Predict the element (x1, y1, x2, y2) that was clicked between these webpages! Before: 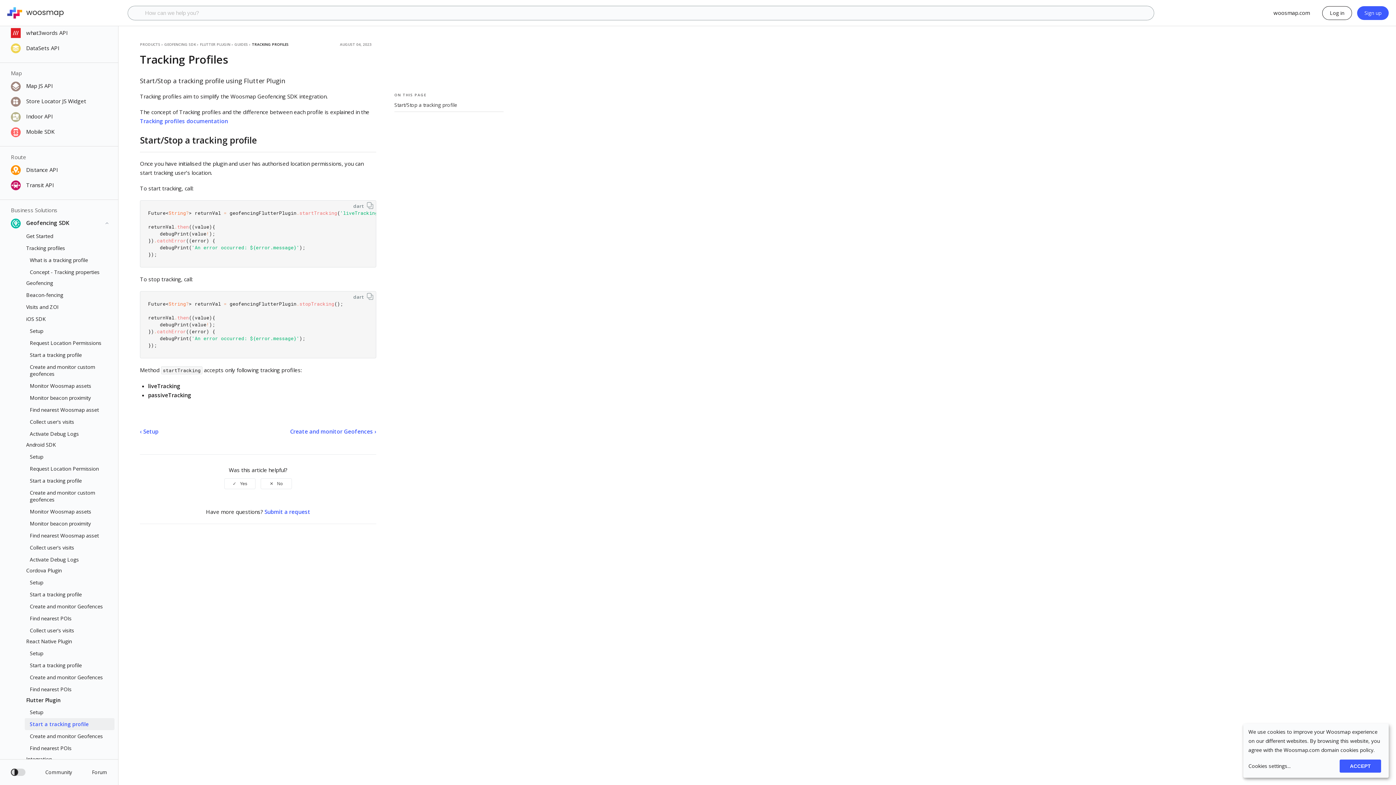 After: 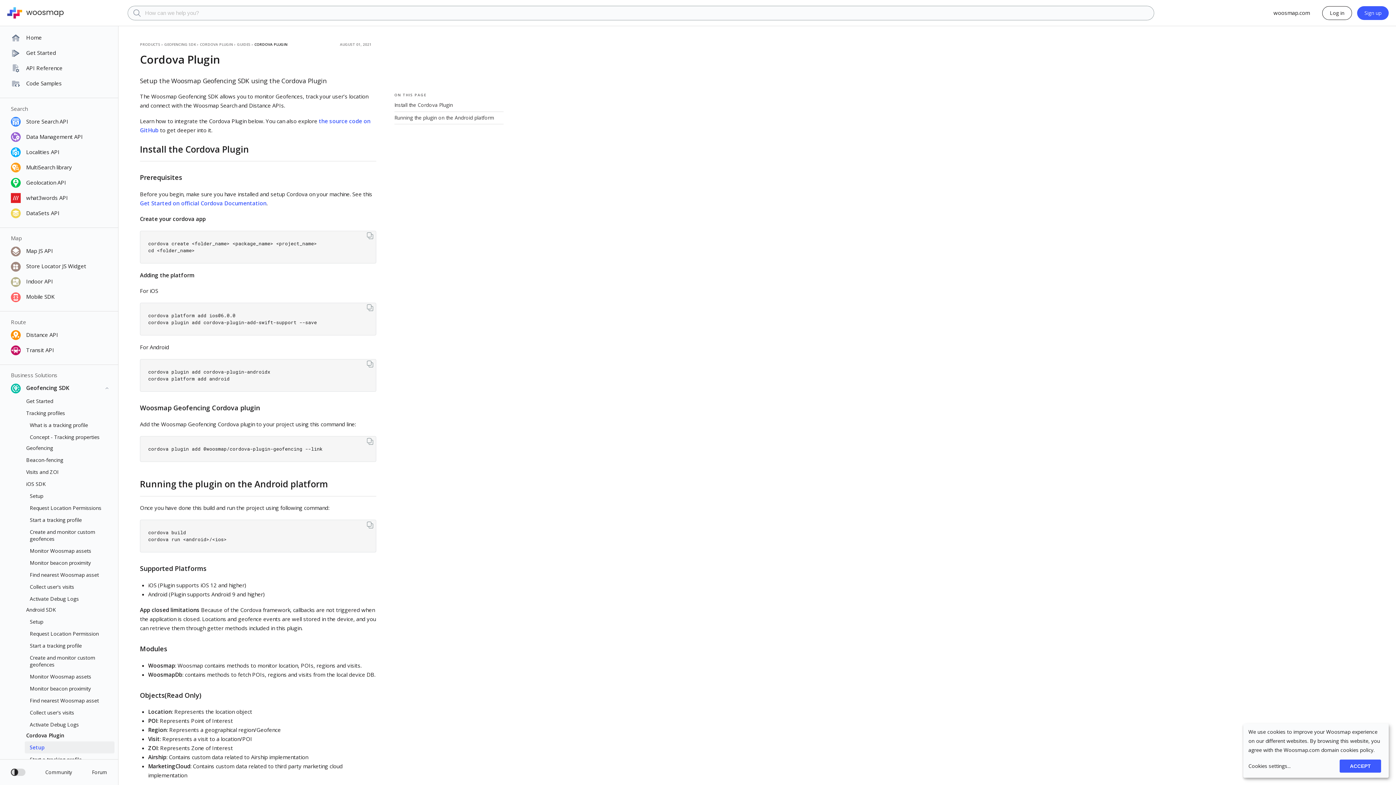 Action: bbox: (21, 564, 114, 576) label: Cordova Plugin